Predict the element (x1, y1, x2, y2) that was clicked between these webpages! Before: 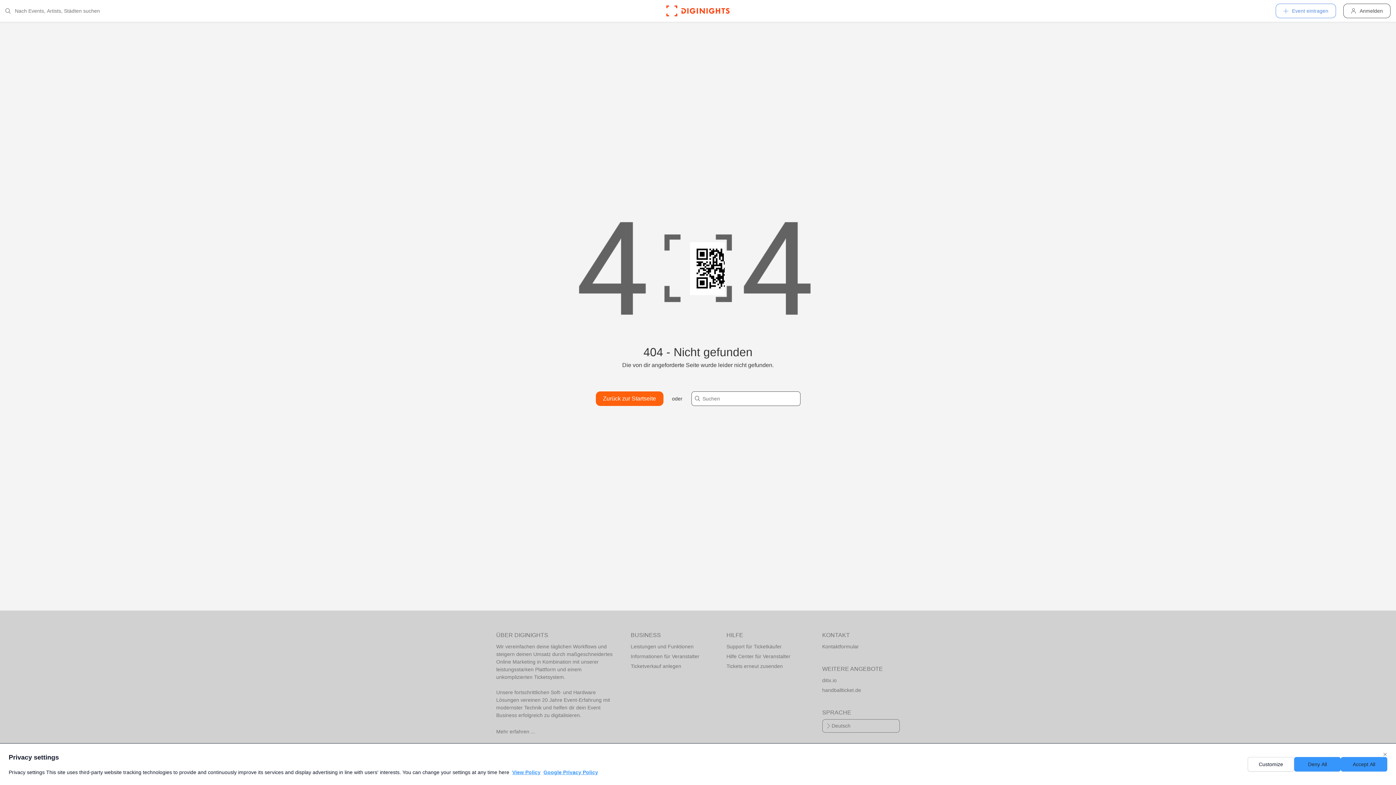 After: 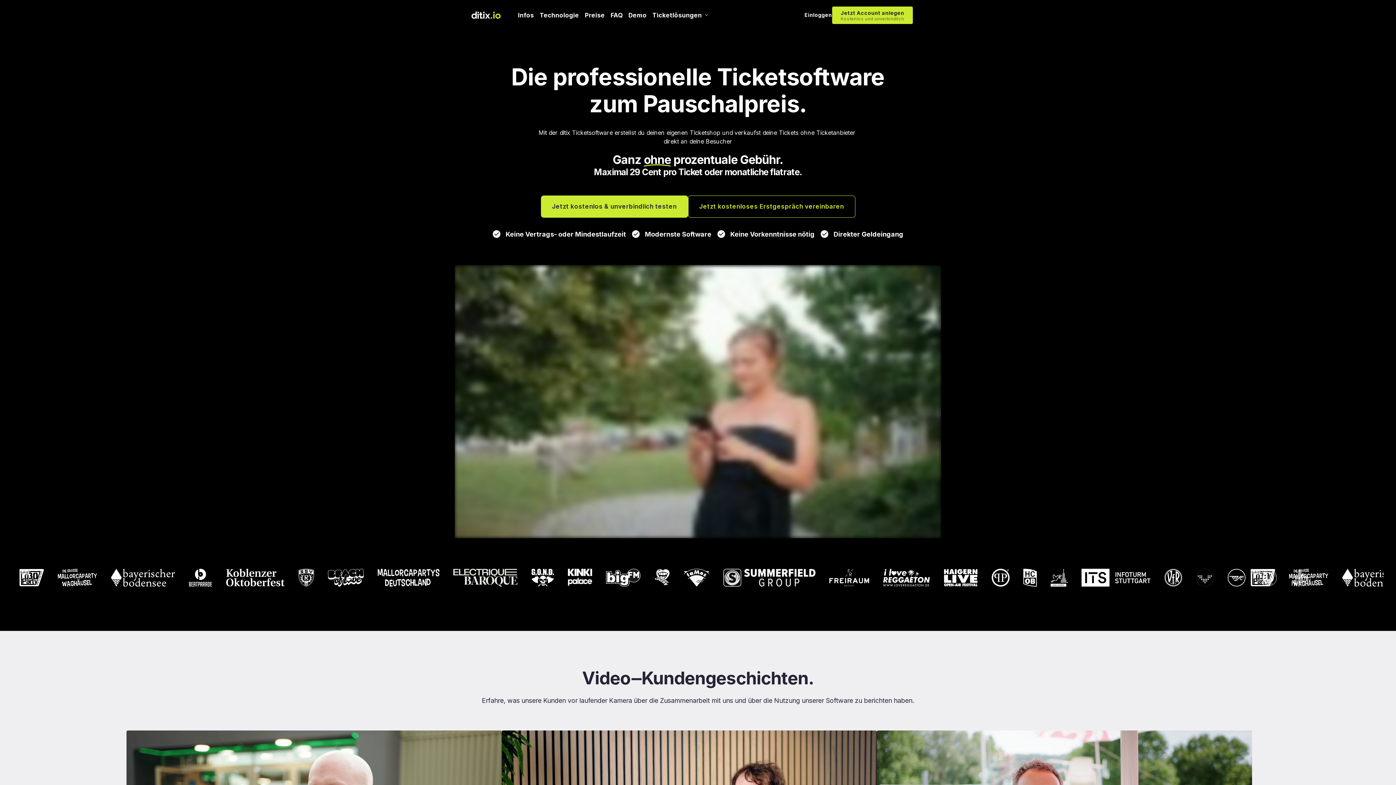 Action: bbox: (822, 676, 899, 685) label: ditix.io